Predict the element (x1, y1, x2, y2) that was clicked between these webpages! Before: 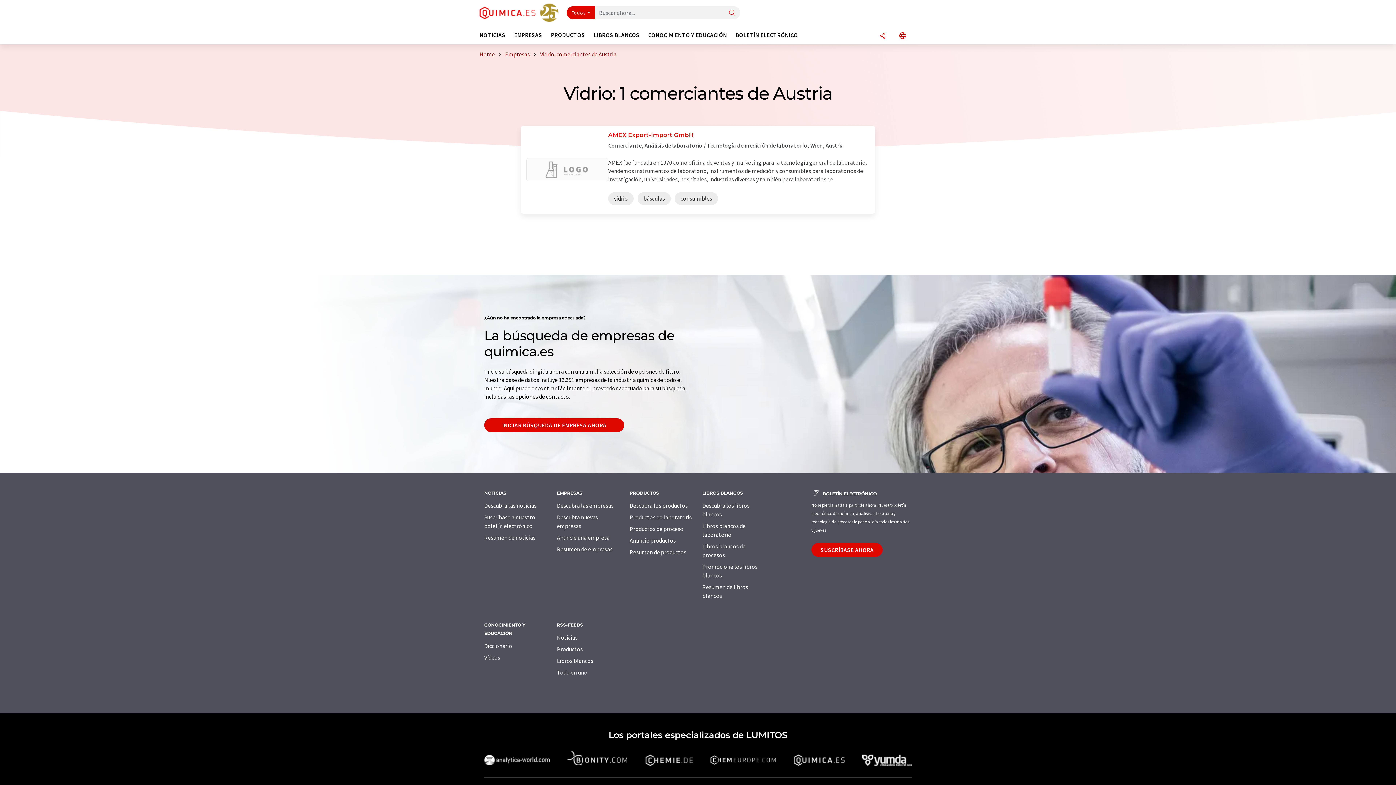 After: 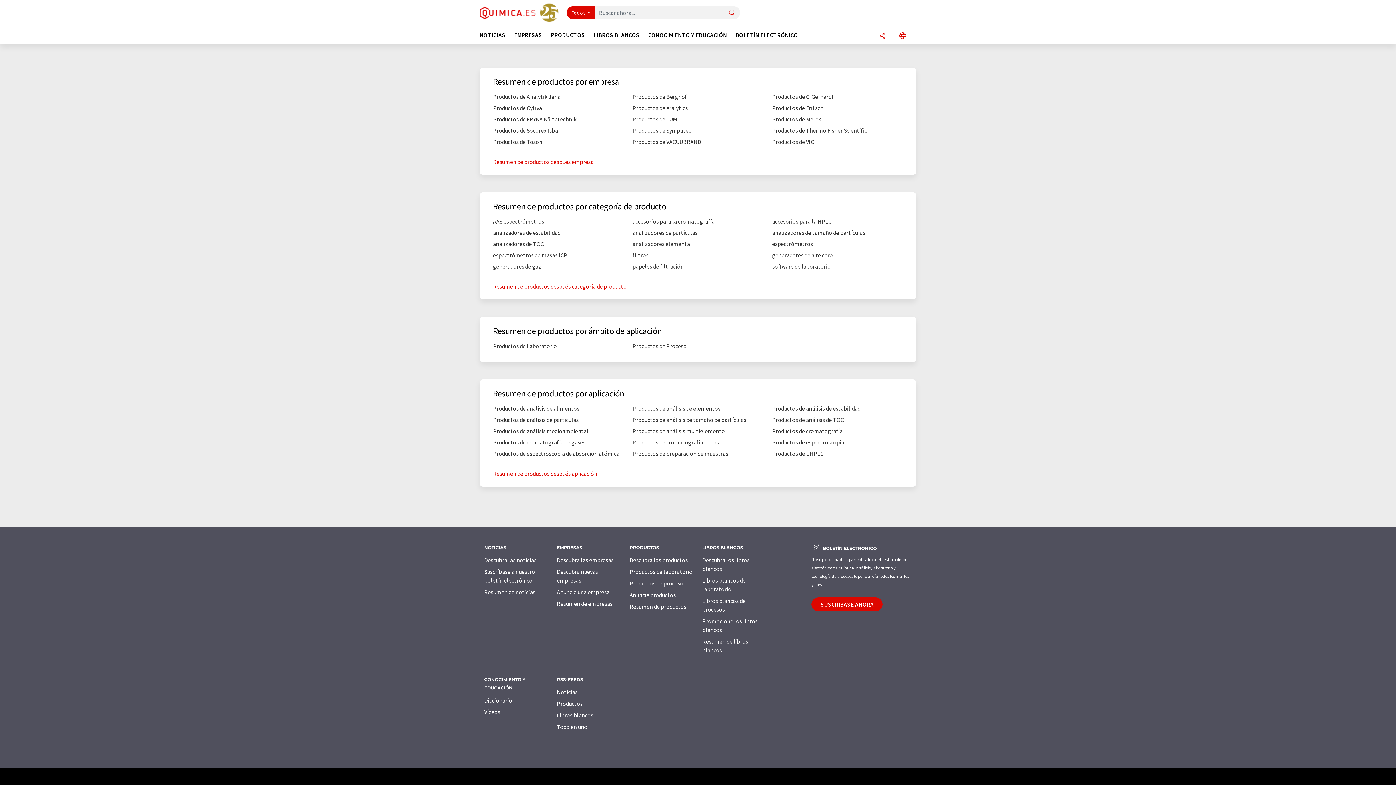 Action: bbox: (629, 548, 686, 556) label: Resumen de productos